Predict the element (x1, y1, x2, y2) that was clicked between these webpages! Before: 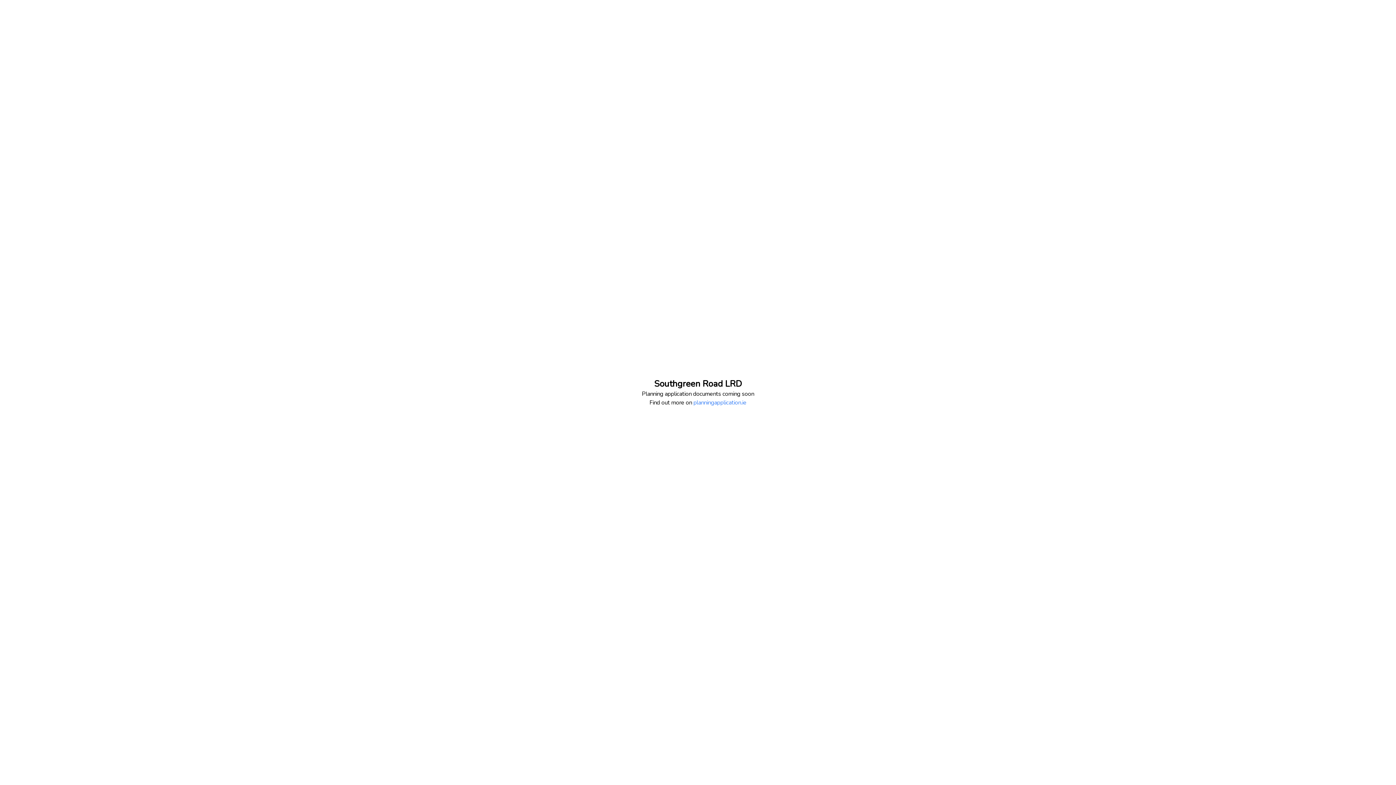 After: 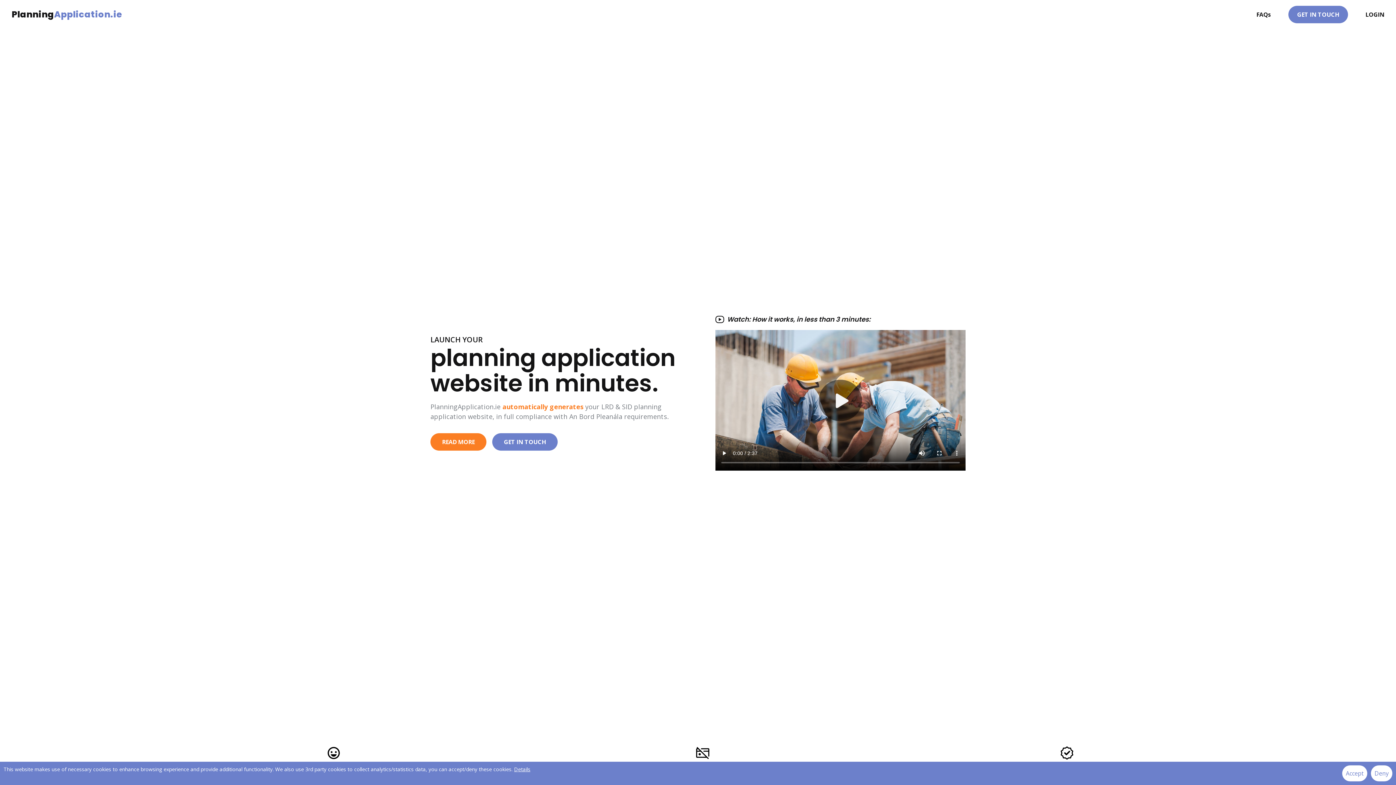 Action: label: planningapplication.ie bbox: (693, 398, 746, 406)